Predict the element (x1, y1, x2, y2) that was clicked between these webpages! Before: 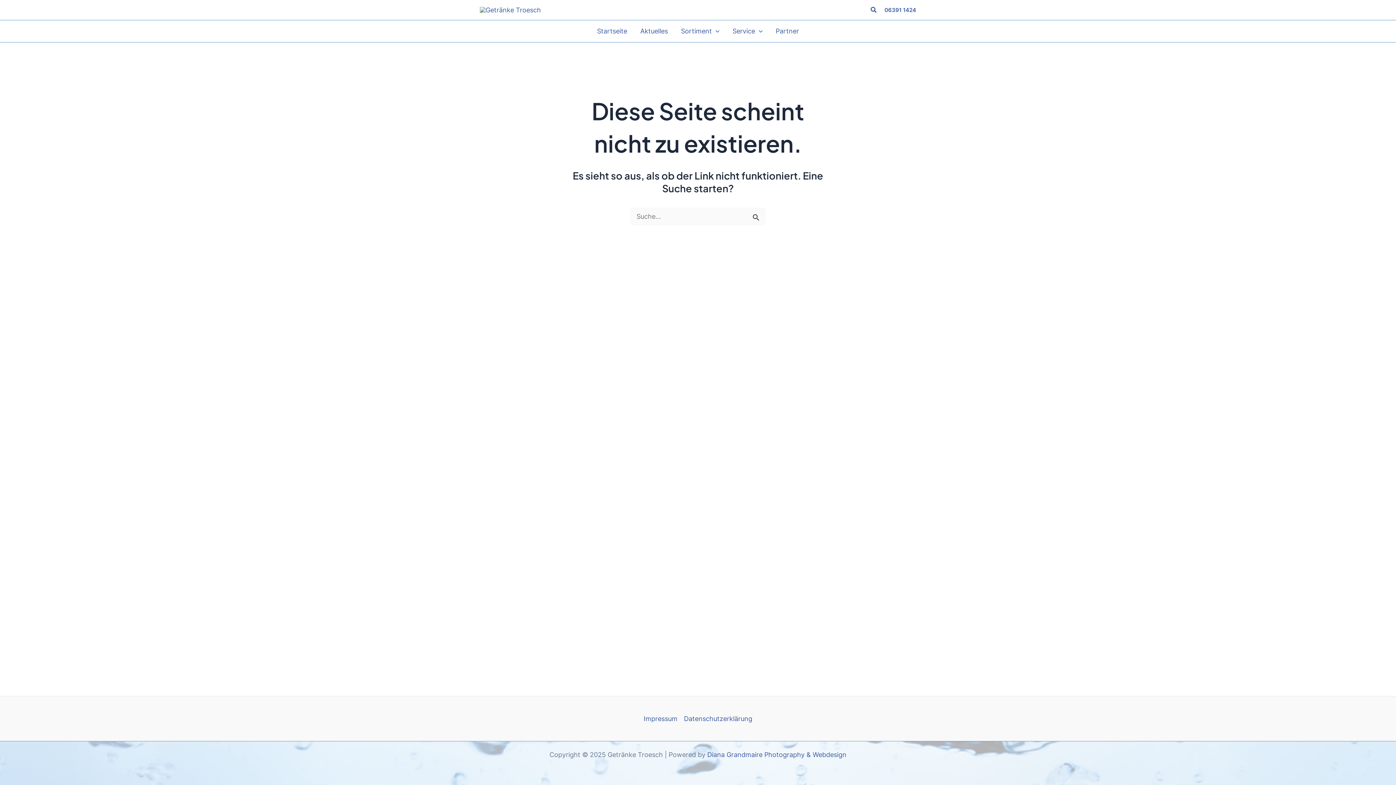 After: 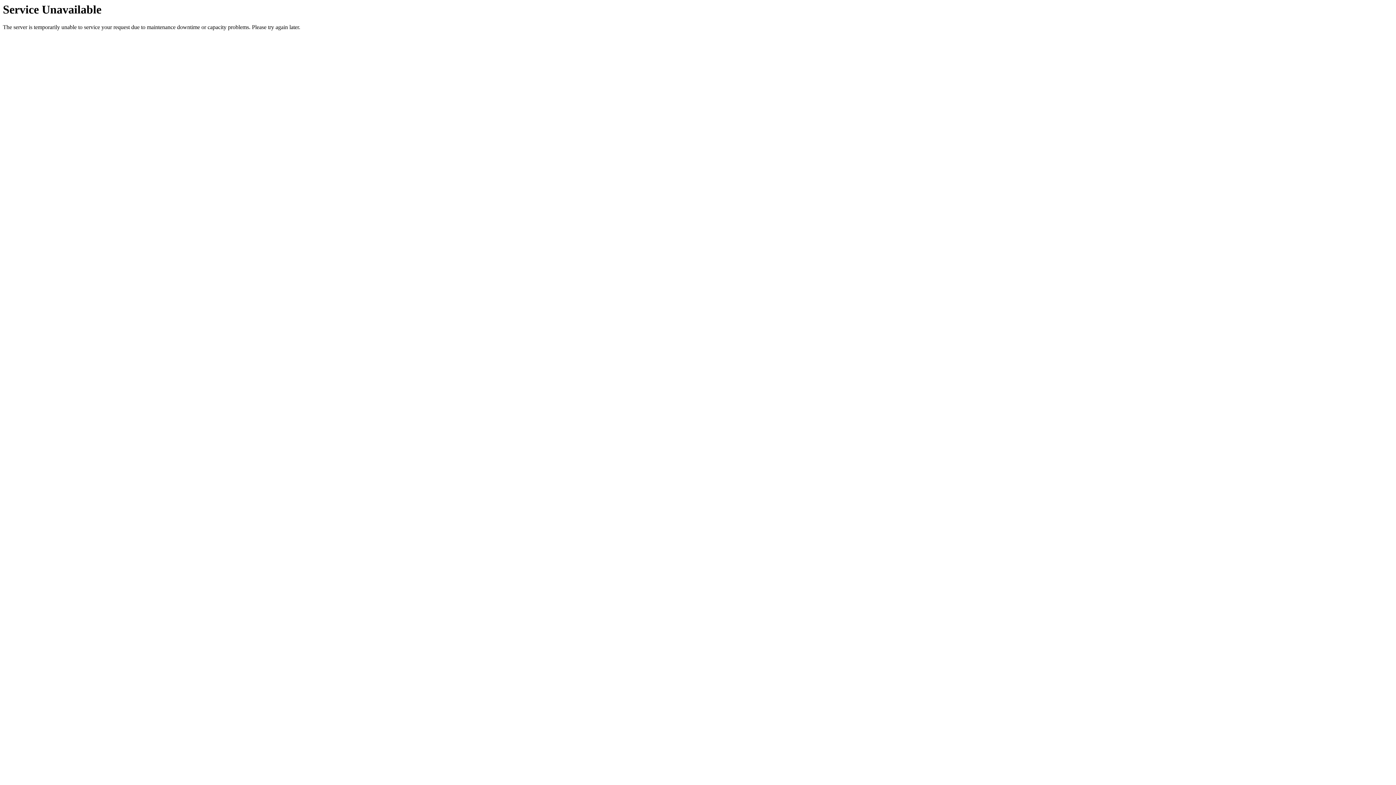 Action: bbox: (633, 20, 674, 42) label: Aktuelles